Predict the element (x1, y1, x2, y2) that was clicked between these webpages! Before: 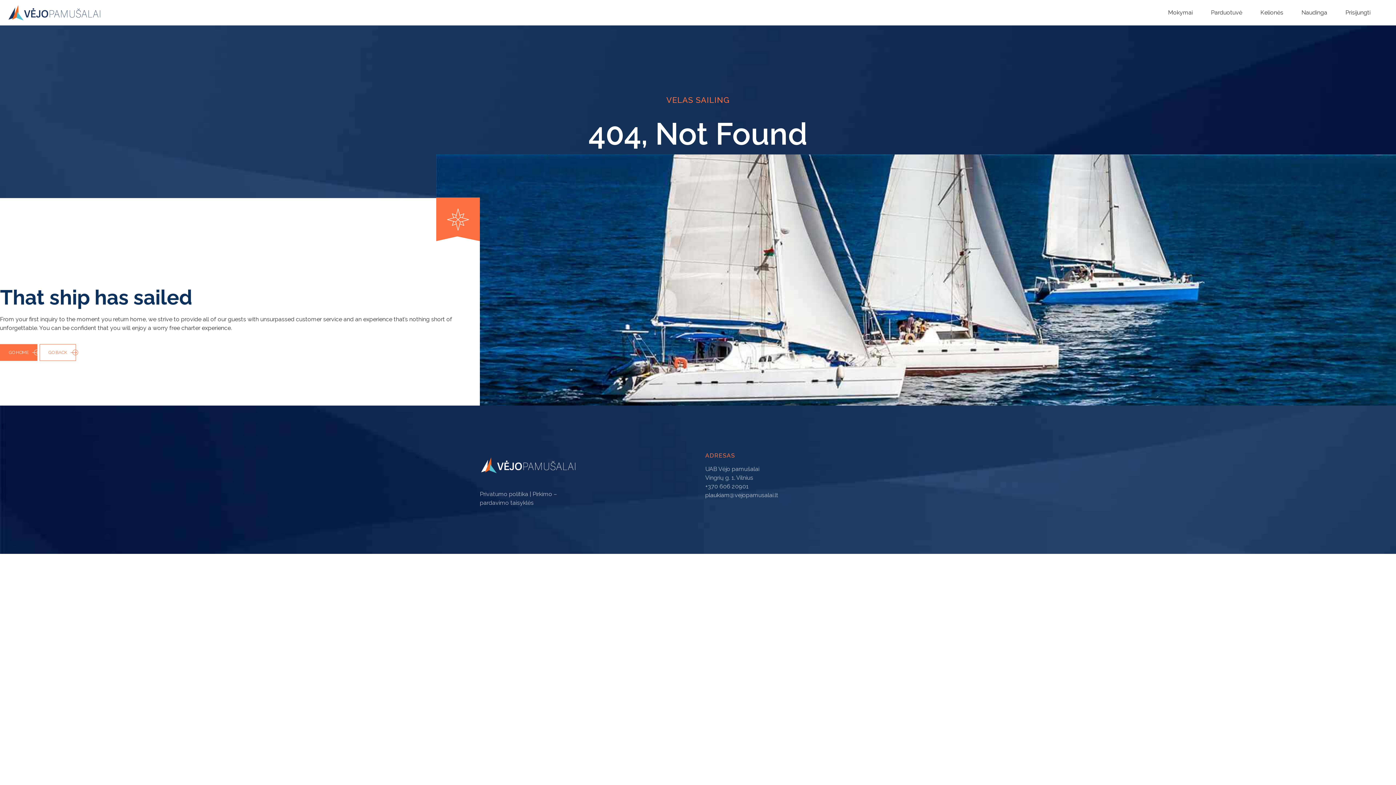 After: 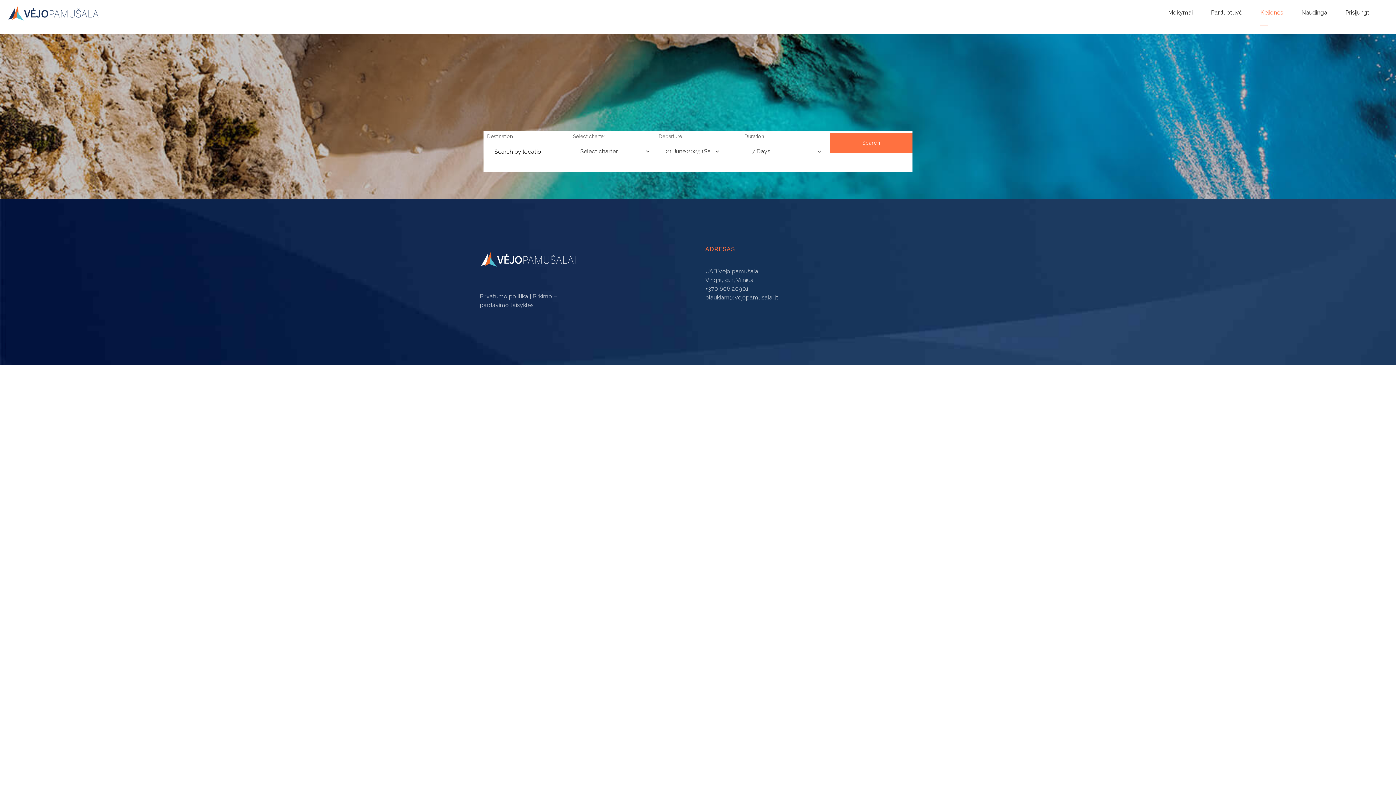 Action: bbox: (1260, 0, 1283, 25) label: Kelionės